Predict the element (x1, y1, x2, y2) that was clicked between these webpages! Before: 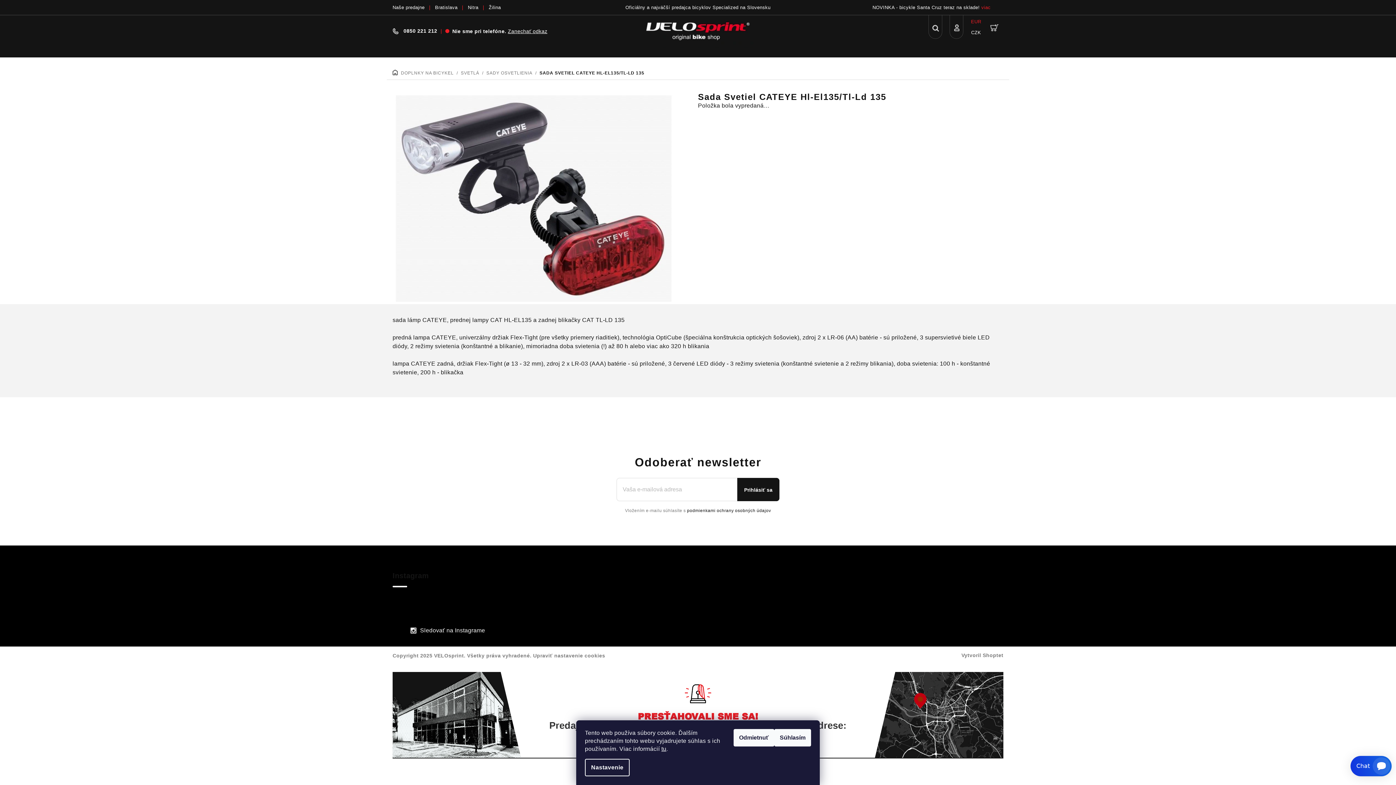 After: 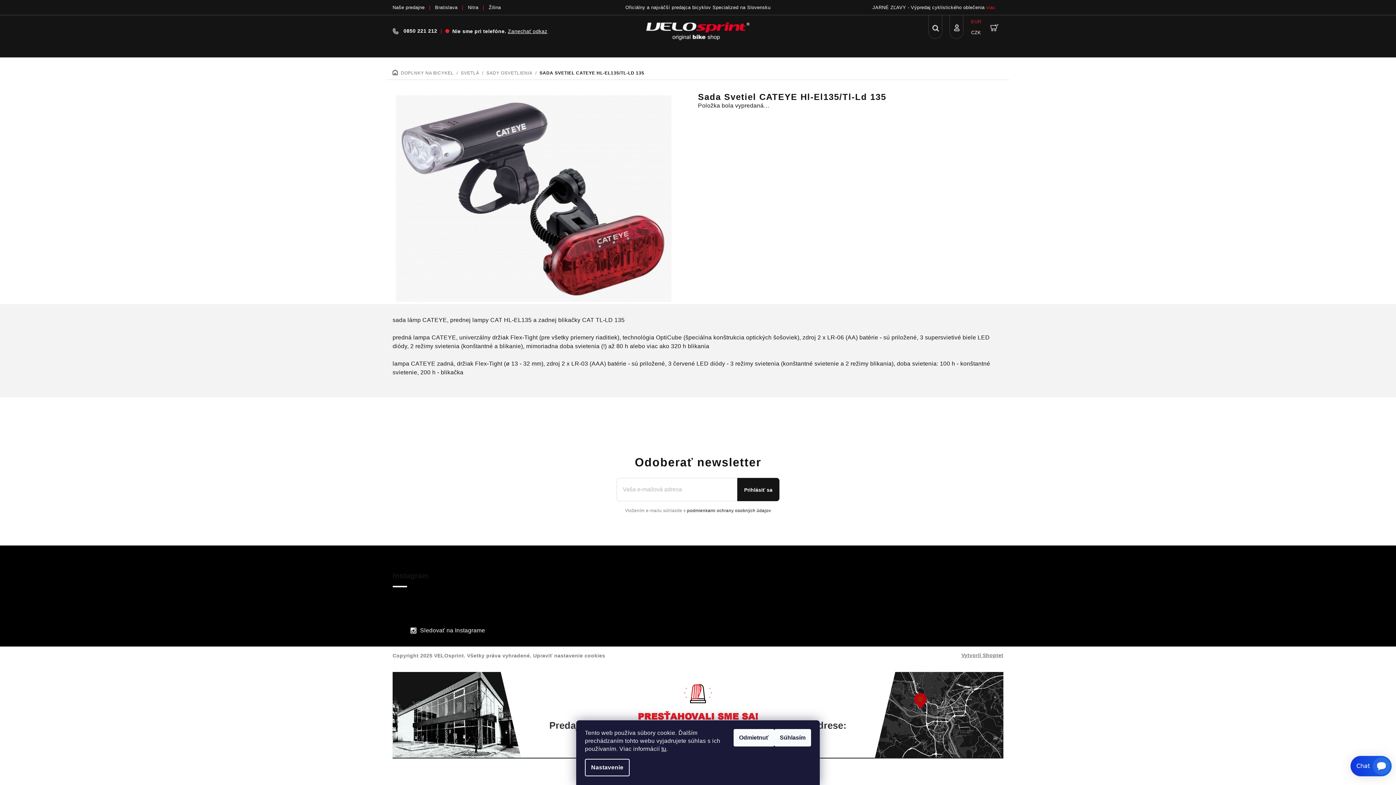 Action: bbox: (961, 652, 1003, 658) label: Vytvoril Shoptet